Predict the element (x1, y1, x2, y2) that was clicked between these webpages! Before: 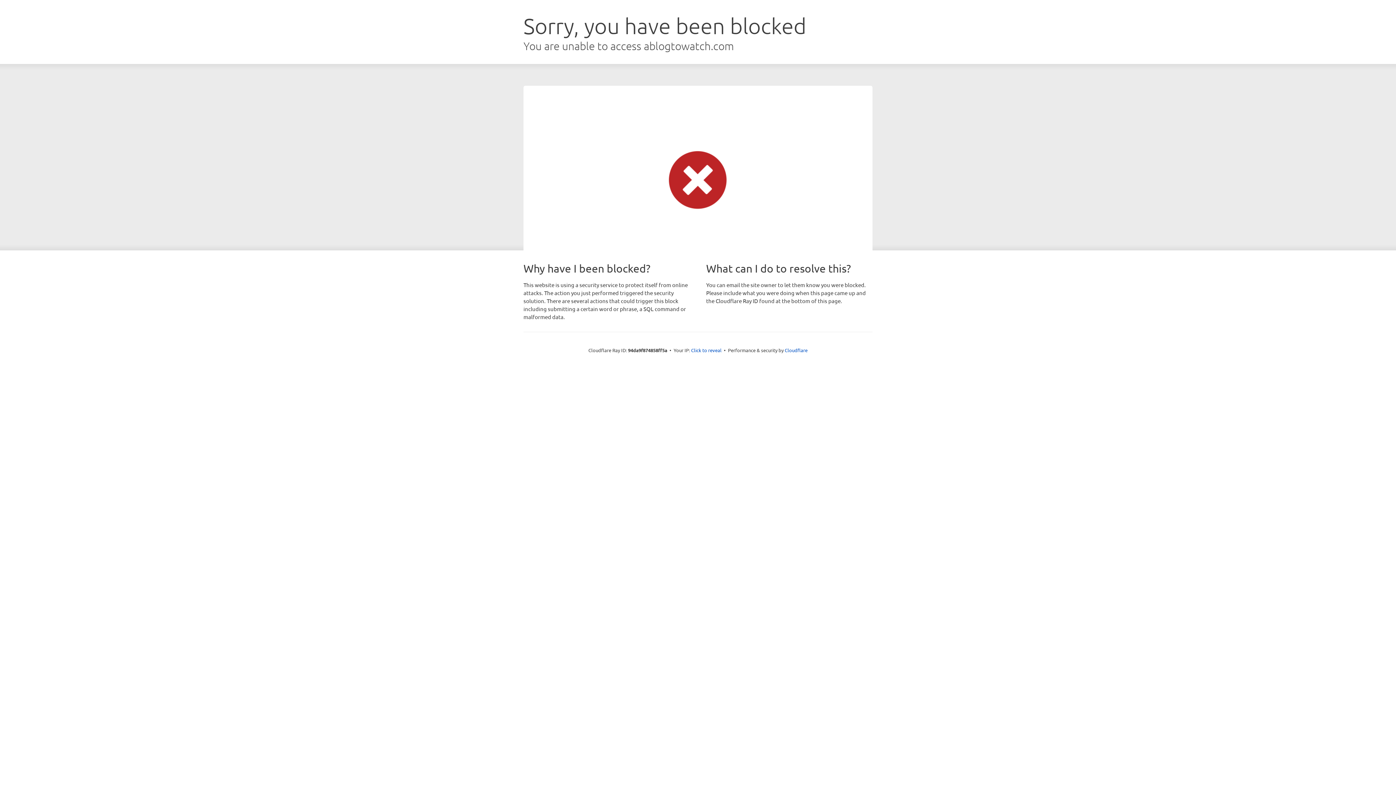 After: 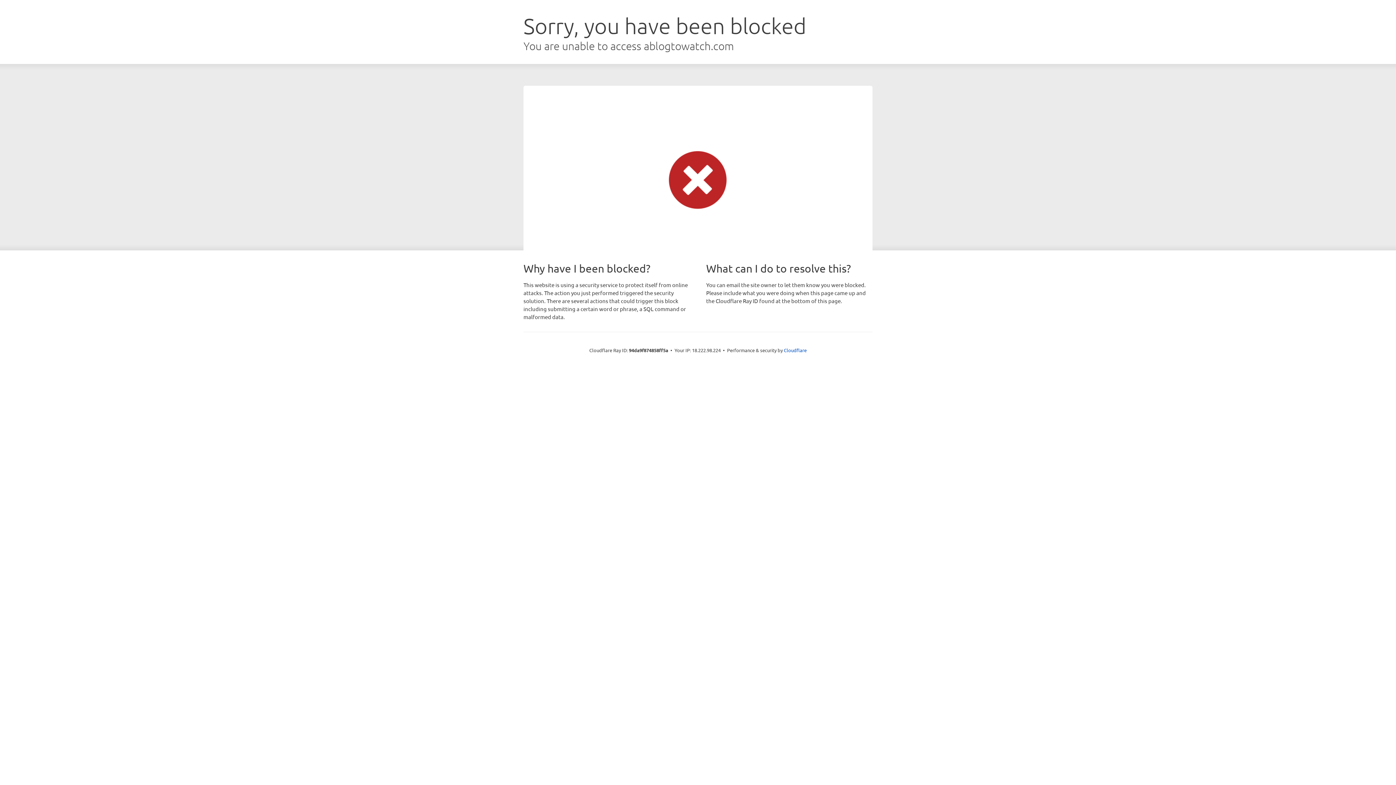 Action: label: Click to reveal bbox: (691, 346, 721, 353)